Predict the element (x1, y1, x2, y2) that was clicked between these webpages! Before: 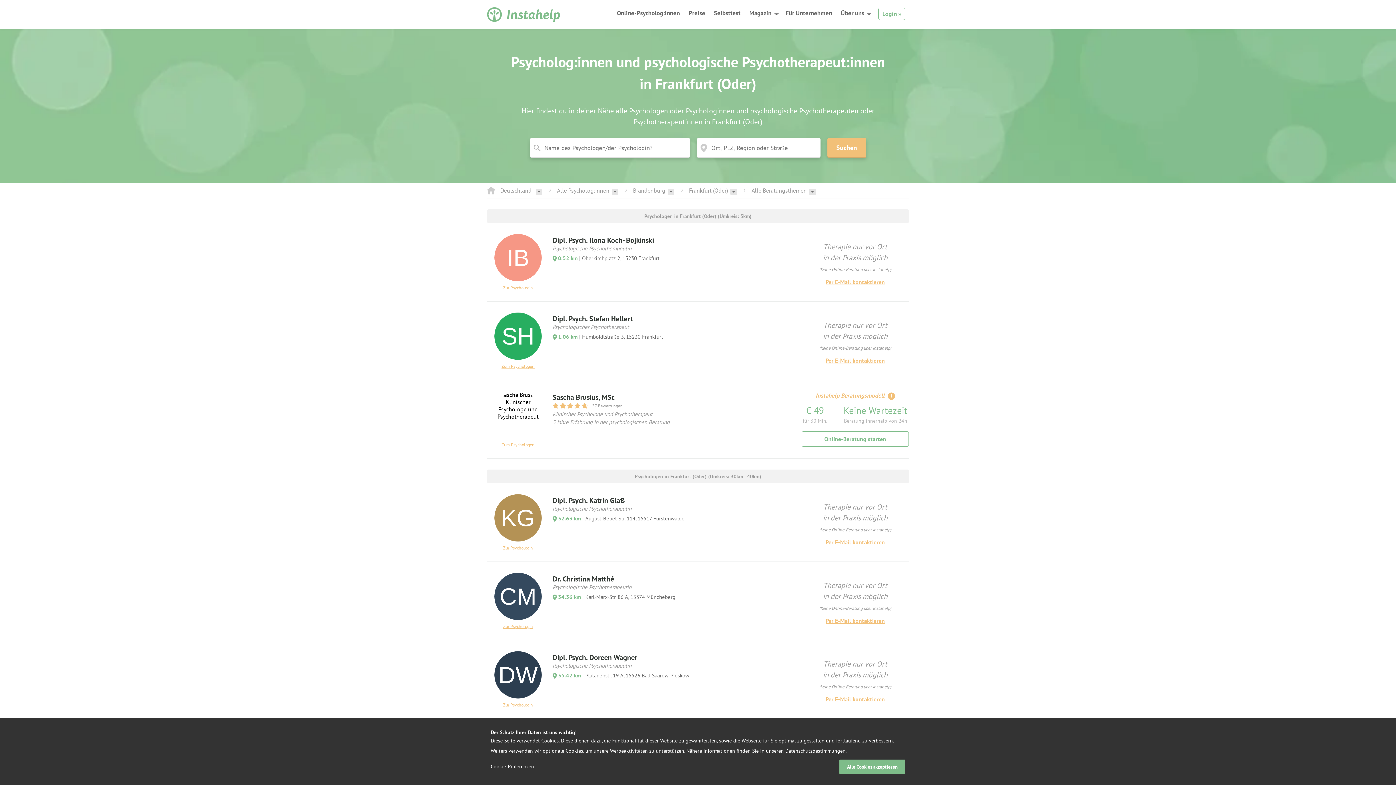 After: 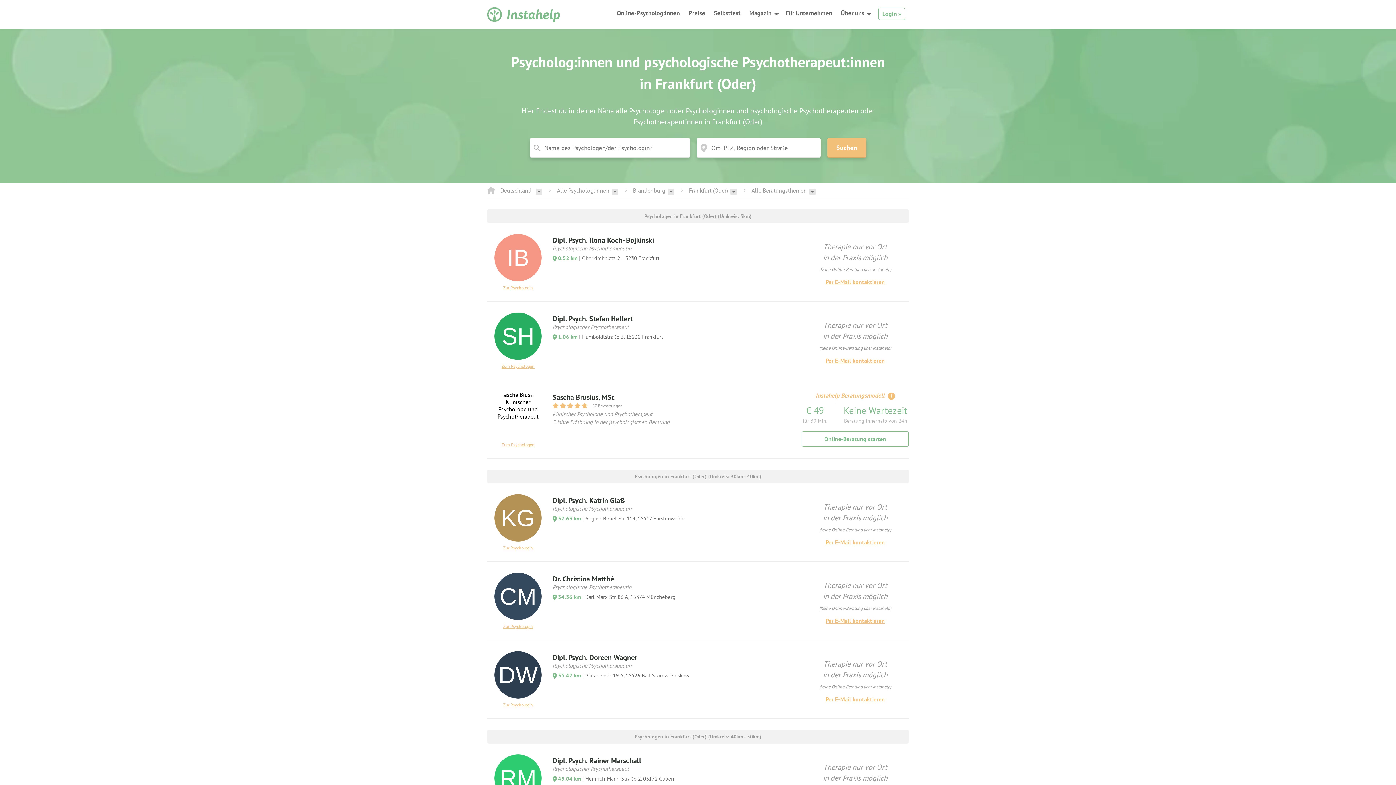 Action: label: Alle Cookies akzeptieren bbox: (839, 760, 905, 774)